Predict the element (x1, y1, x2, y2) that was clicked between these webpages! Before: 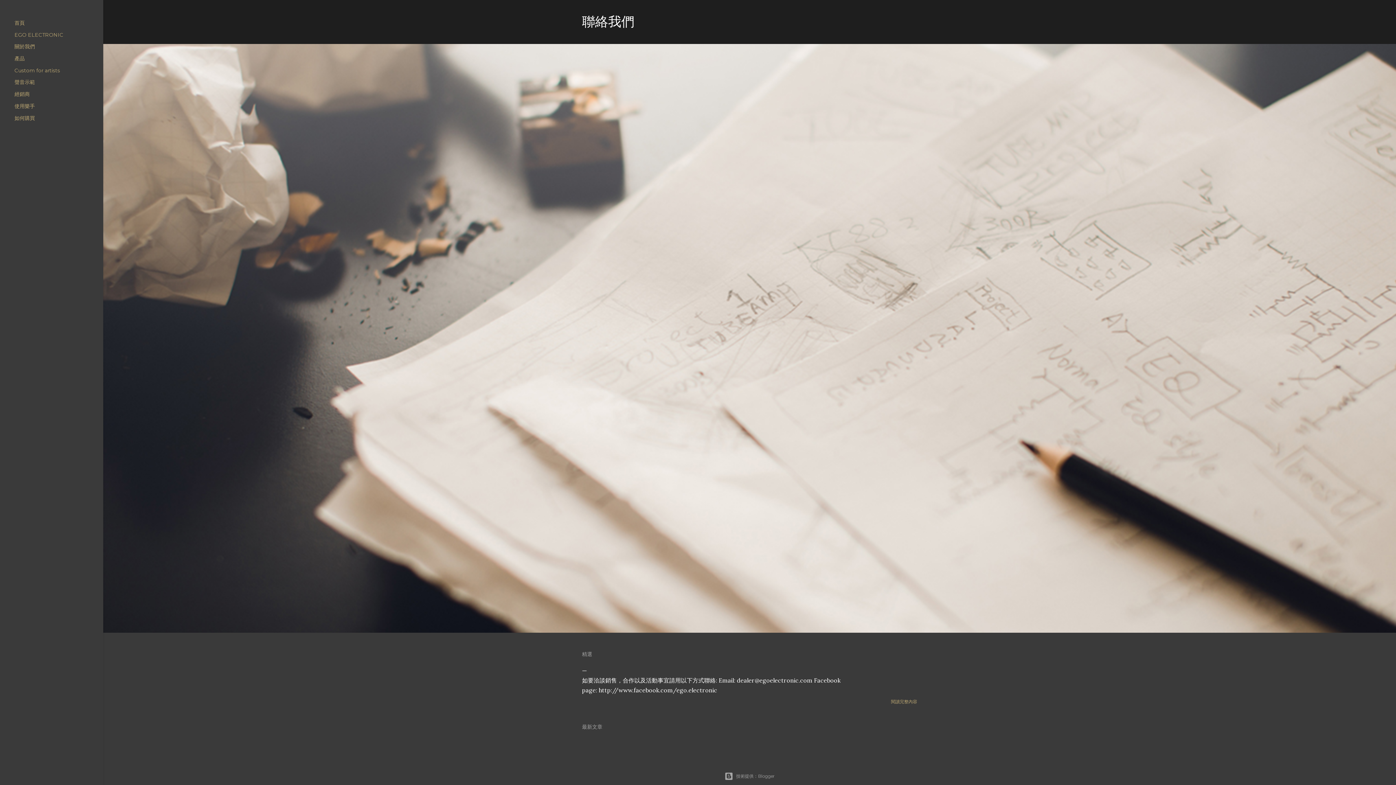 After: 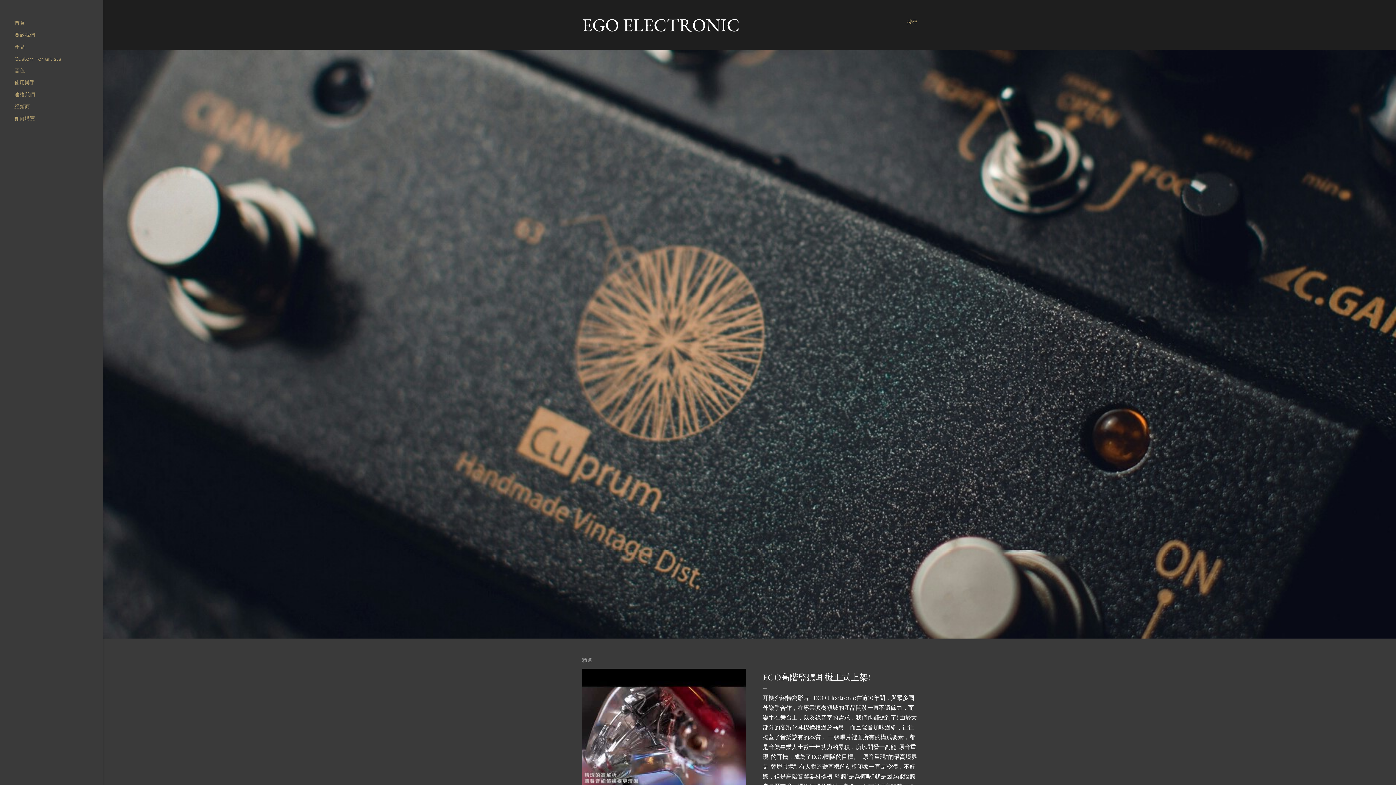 Action: label: EGO ELECTRONIC bbox: (14, 31, 63, 38)